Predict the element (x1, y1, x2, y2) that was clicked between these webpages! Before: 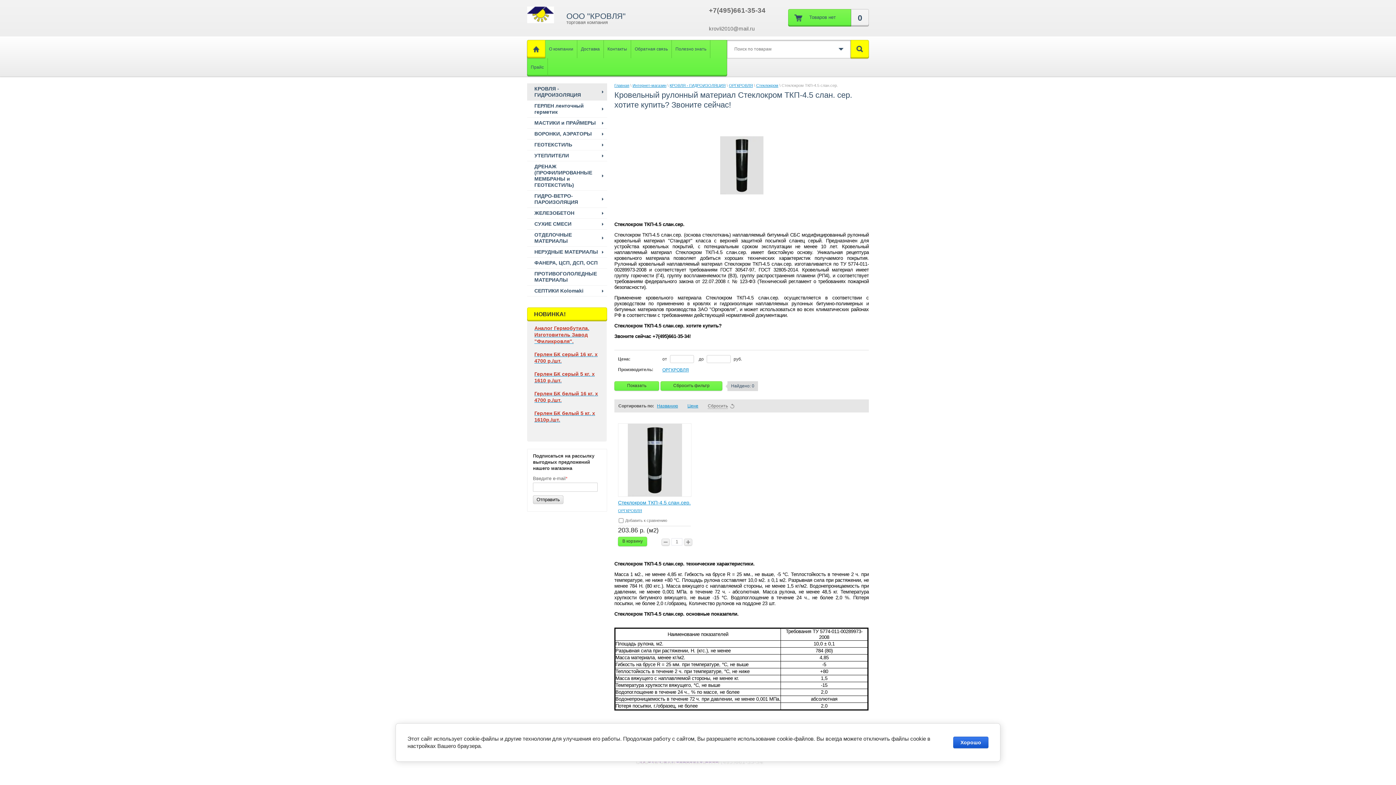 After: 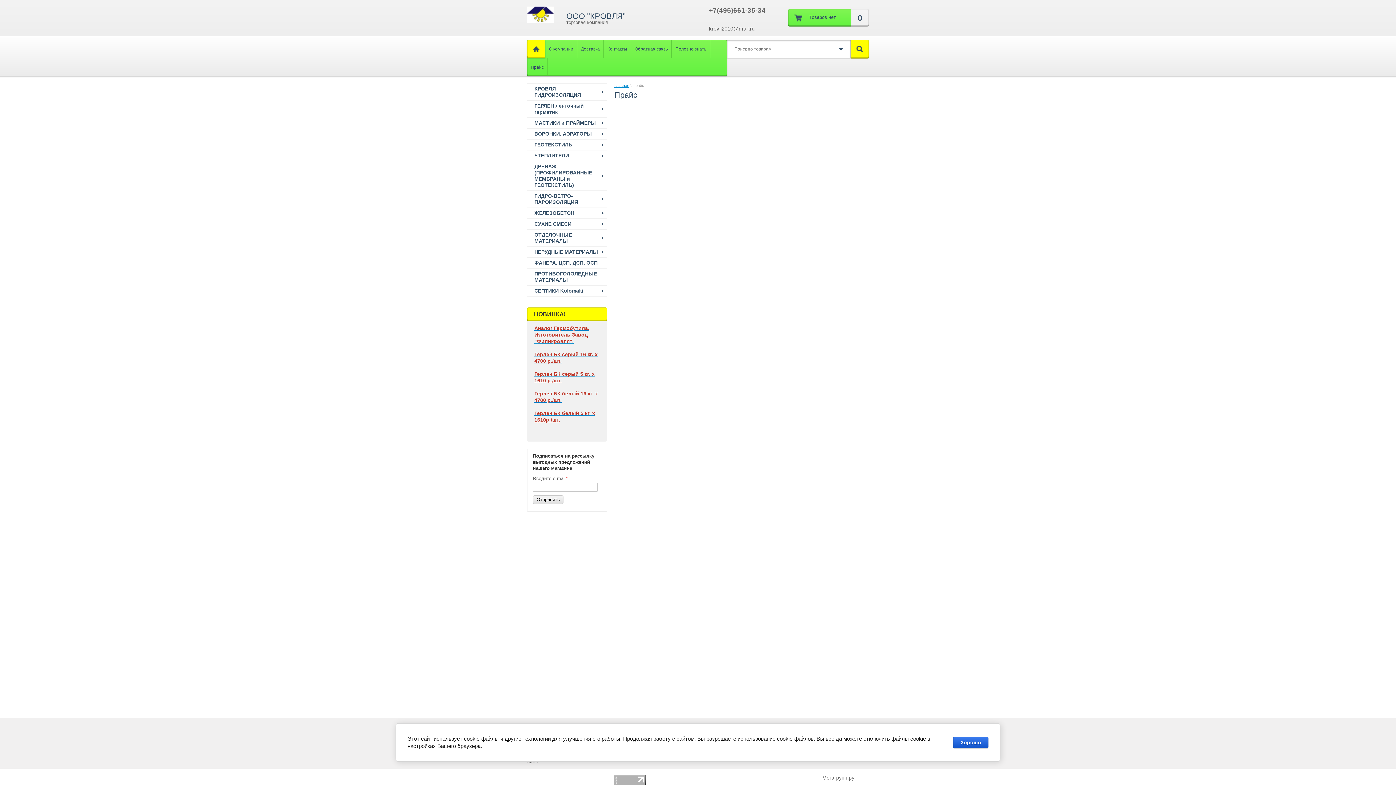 Action: label: Прайс bbox: (527, 58, 548, 76)